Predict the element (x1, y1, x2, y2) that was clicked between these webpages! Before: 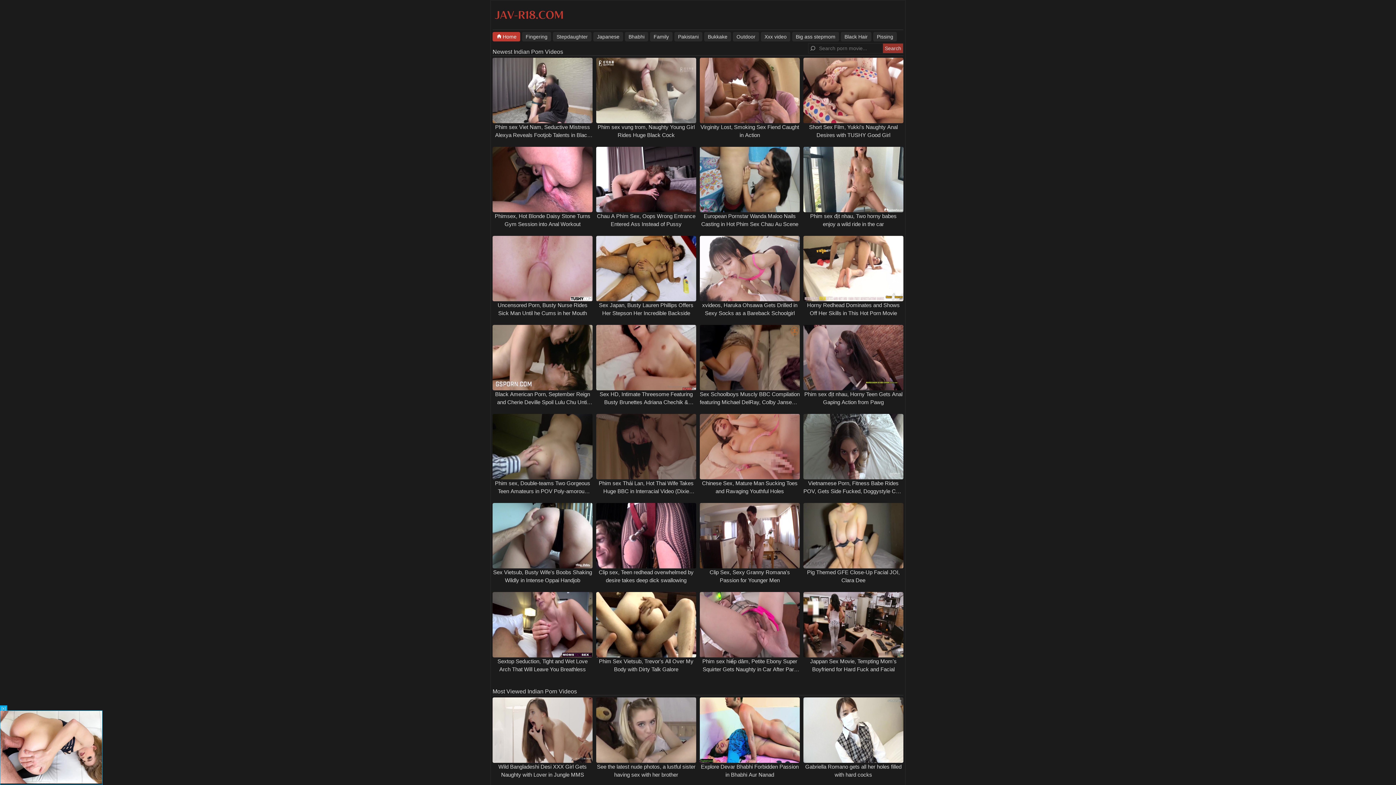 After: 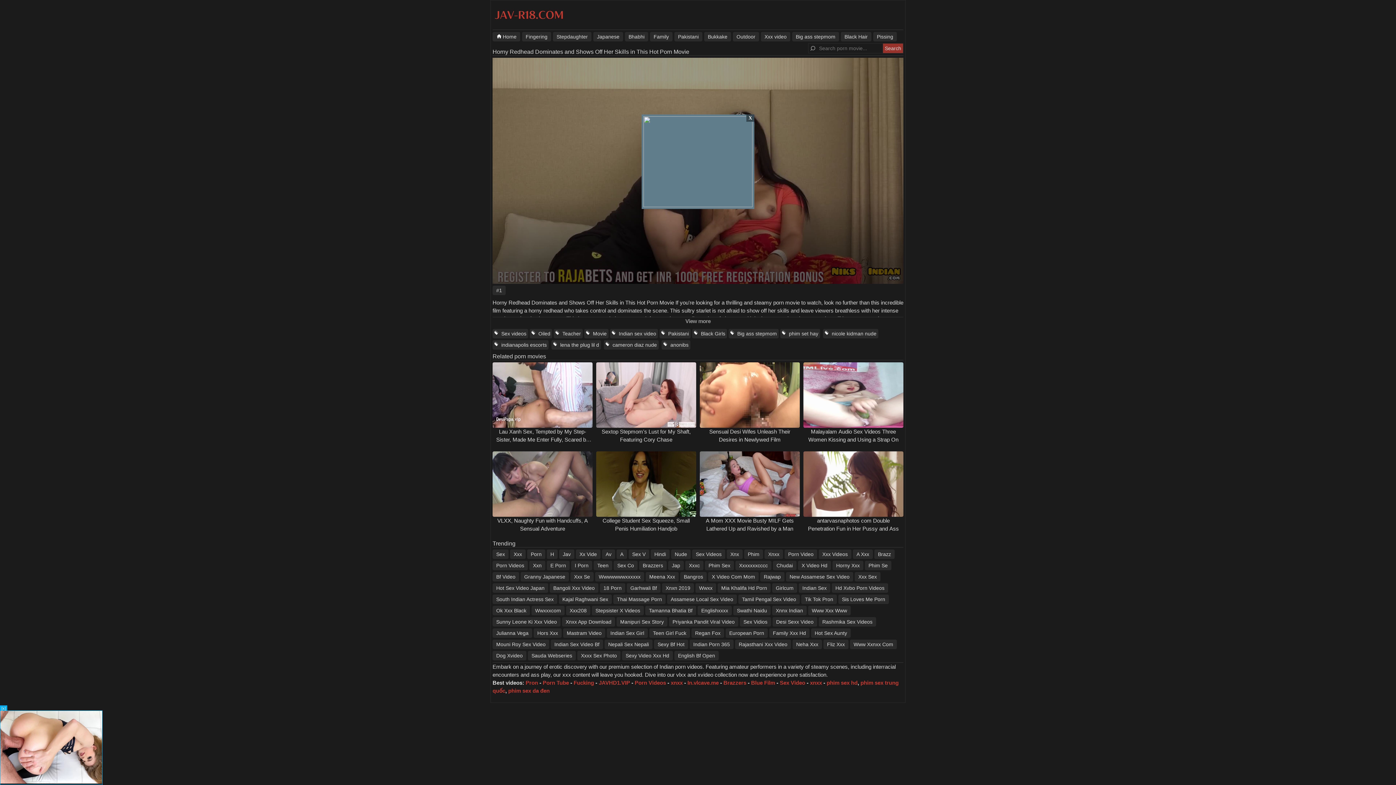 Action: bbox: (801, 236, 905, 301)